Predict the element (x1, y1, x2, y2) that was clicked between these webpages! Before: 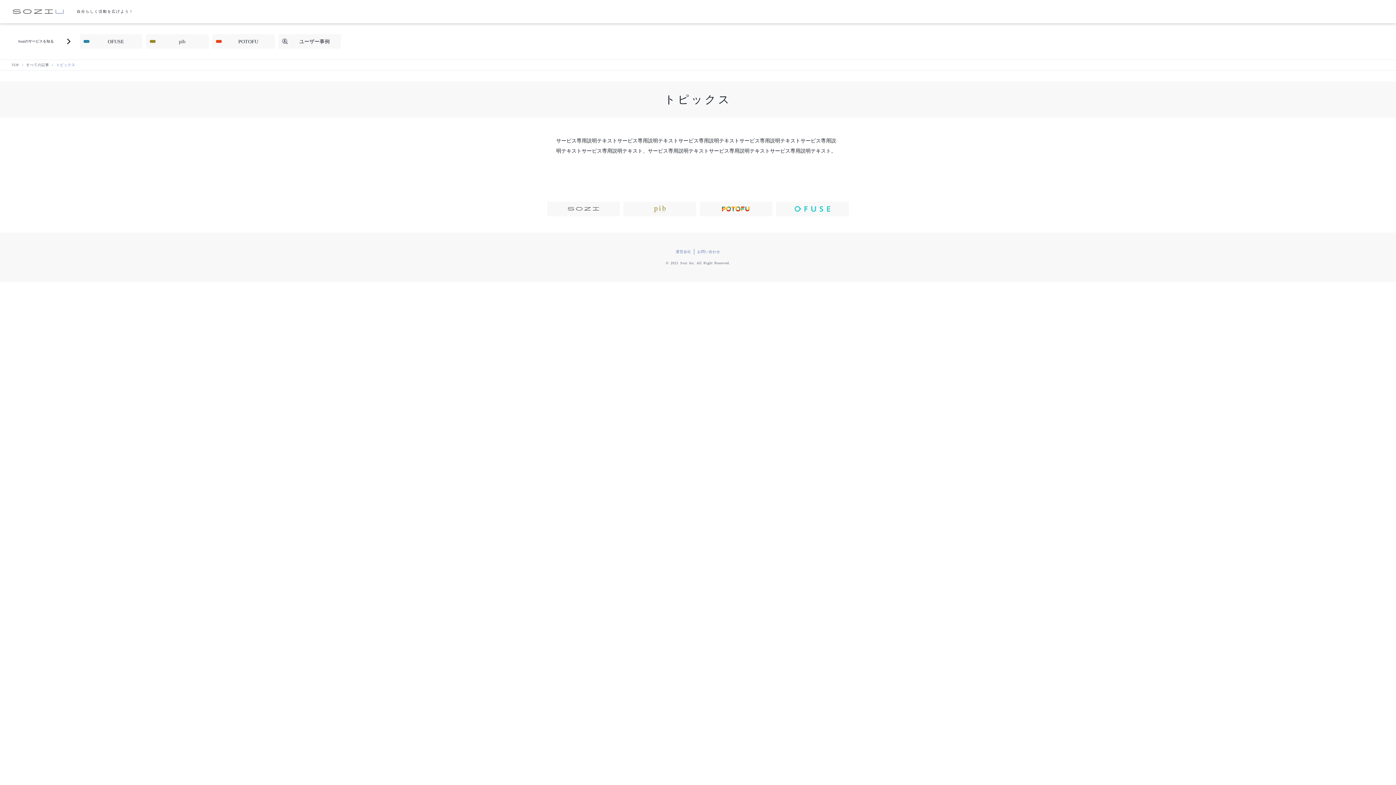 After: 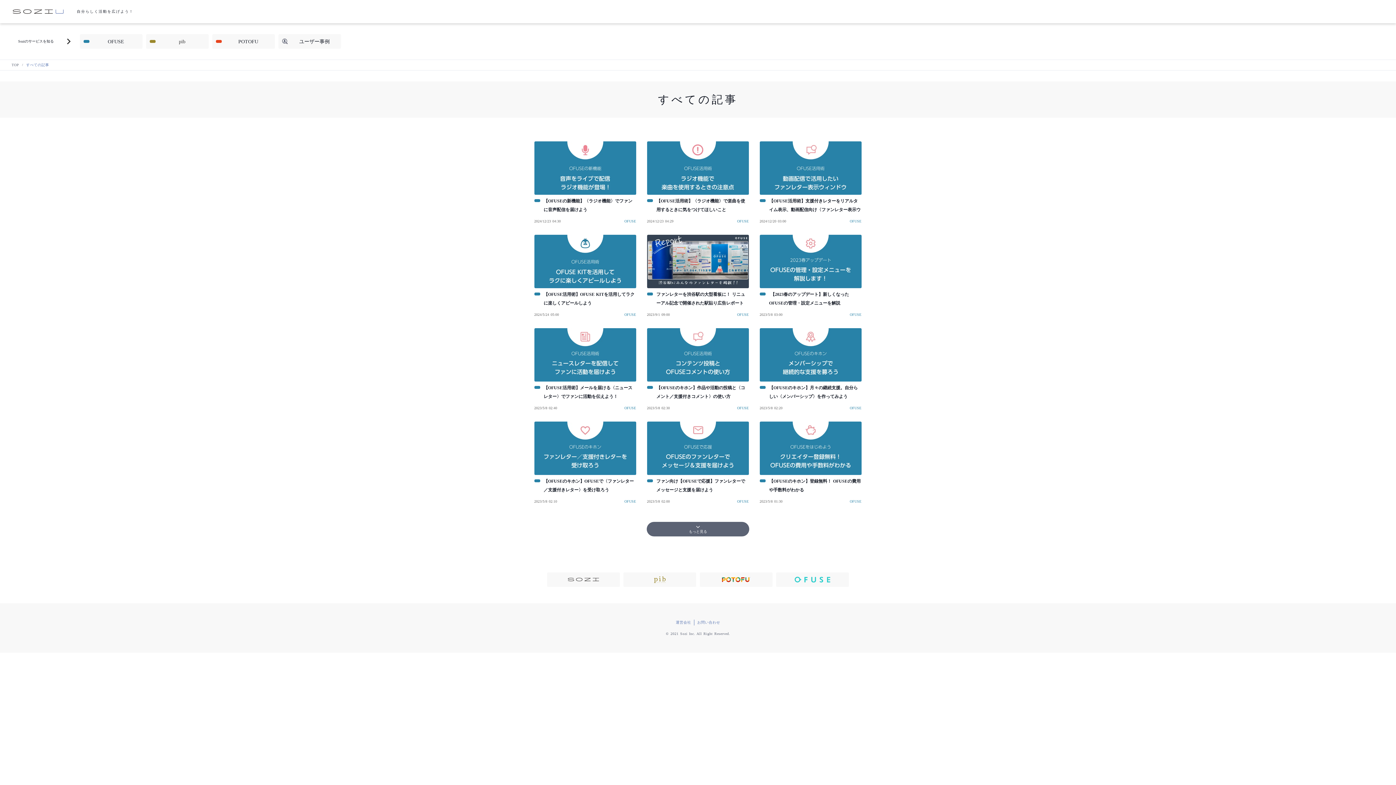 Action: bbox: (26, 62, 49, 68) label: すべての記事